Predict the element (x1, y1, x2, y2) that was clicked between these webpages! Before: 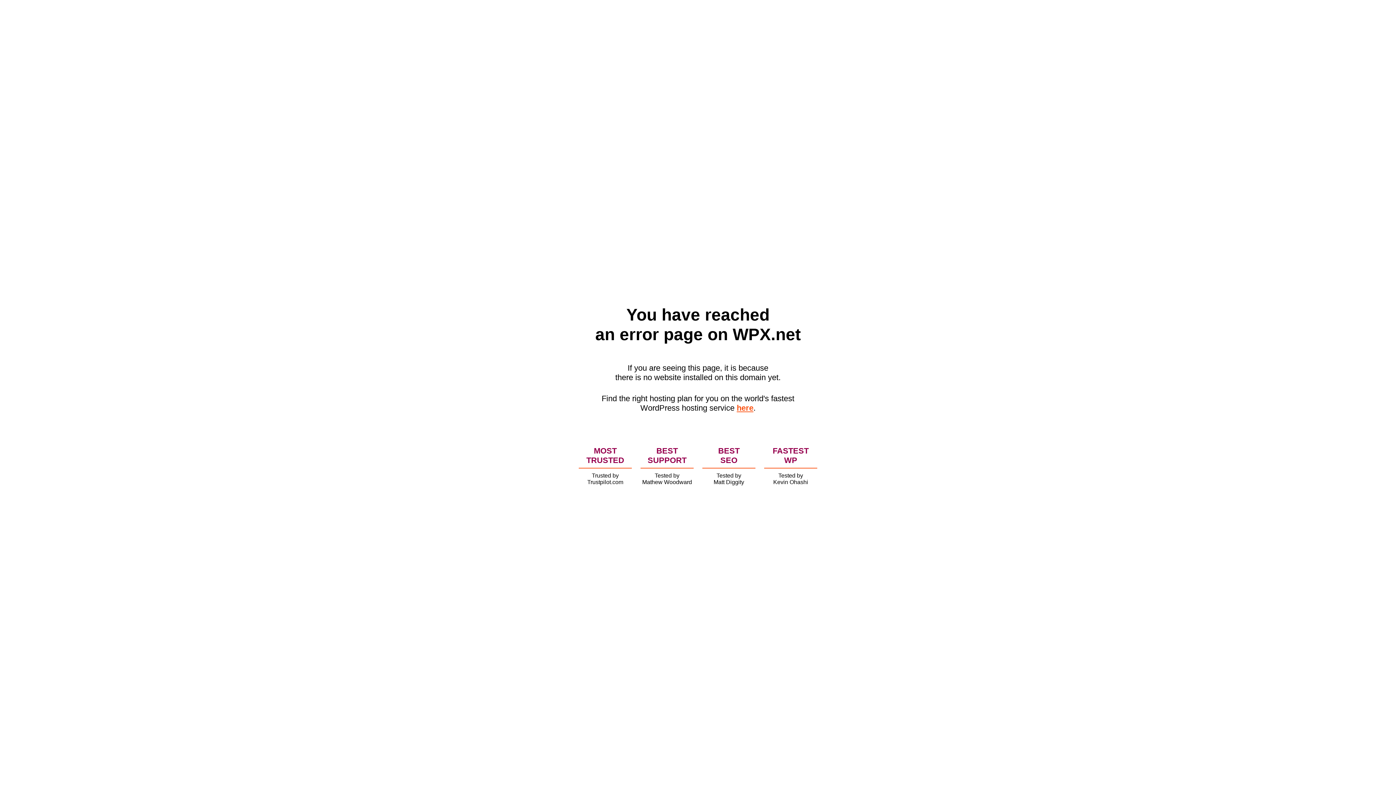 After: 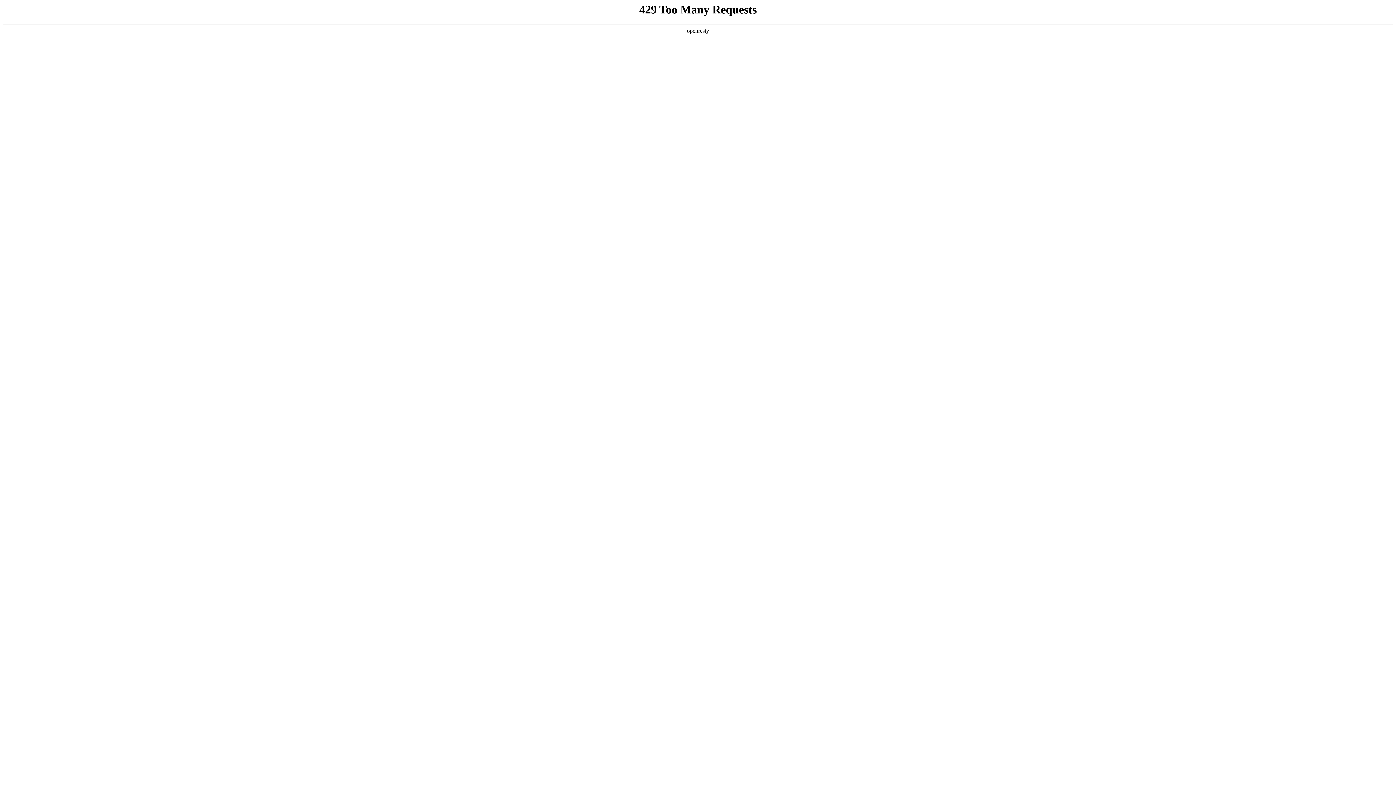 Action: label: here bbox: (736, 403, 753, 412)